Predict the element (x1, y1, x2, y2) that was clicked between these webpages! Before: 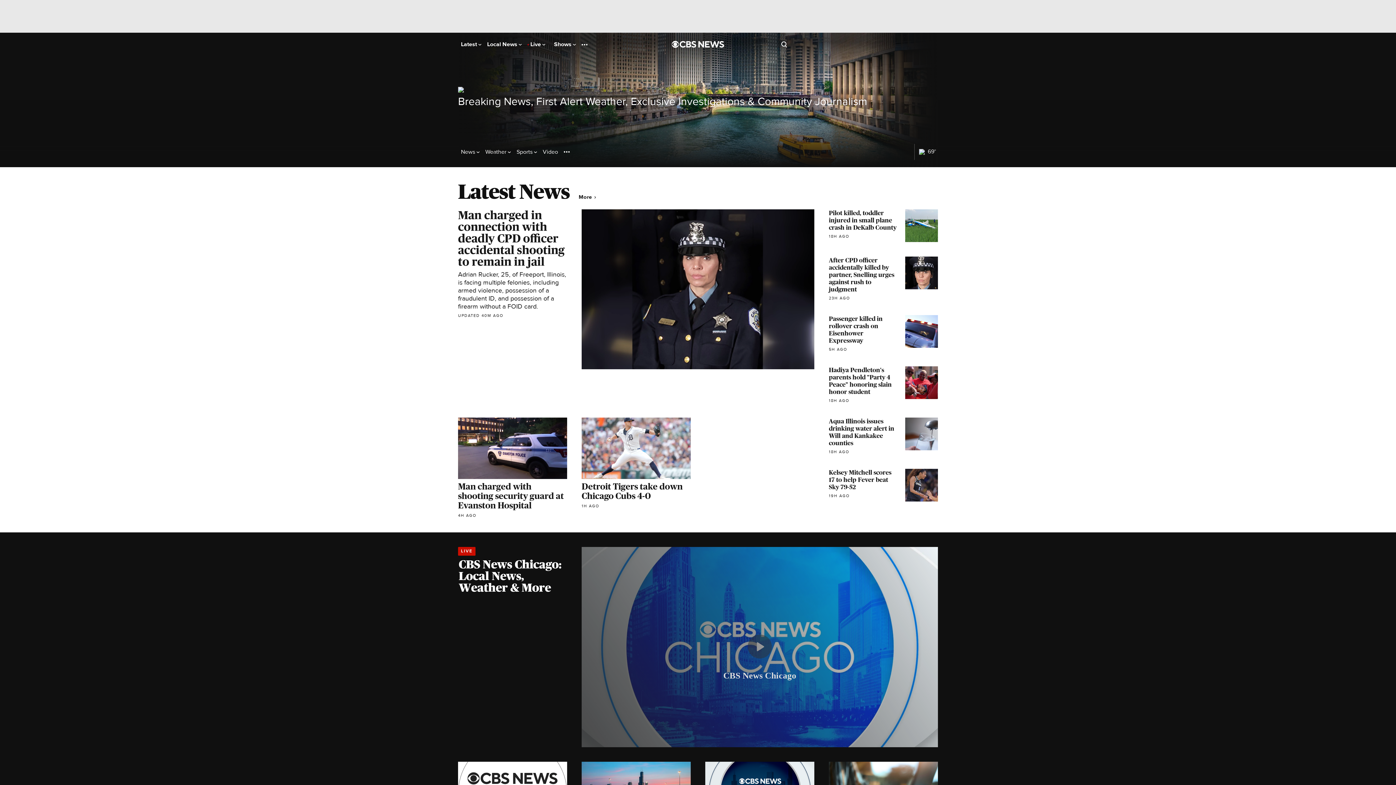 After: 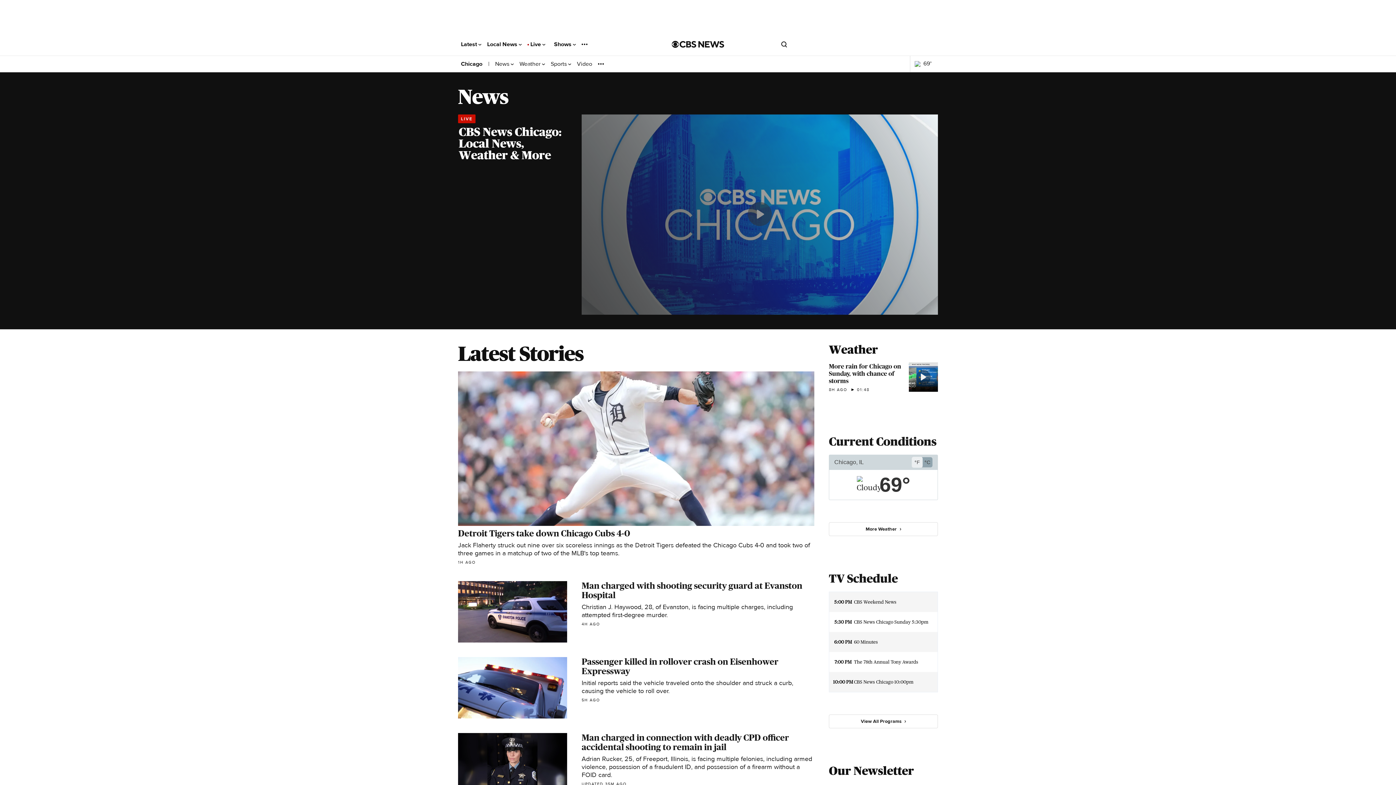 Action: label: More  bbox: (578, 194, 596, 200)